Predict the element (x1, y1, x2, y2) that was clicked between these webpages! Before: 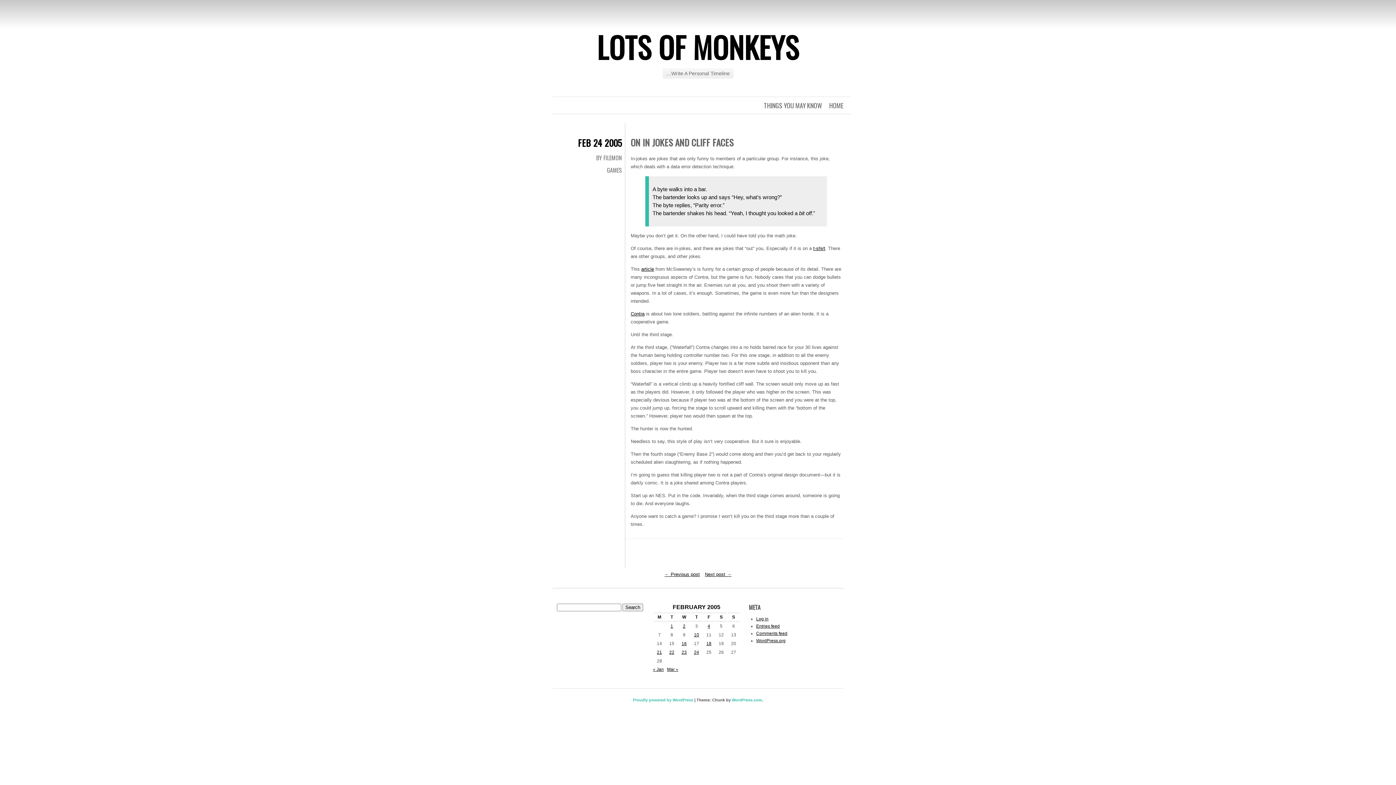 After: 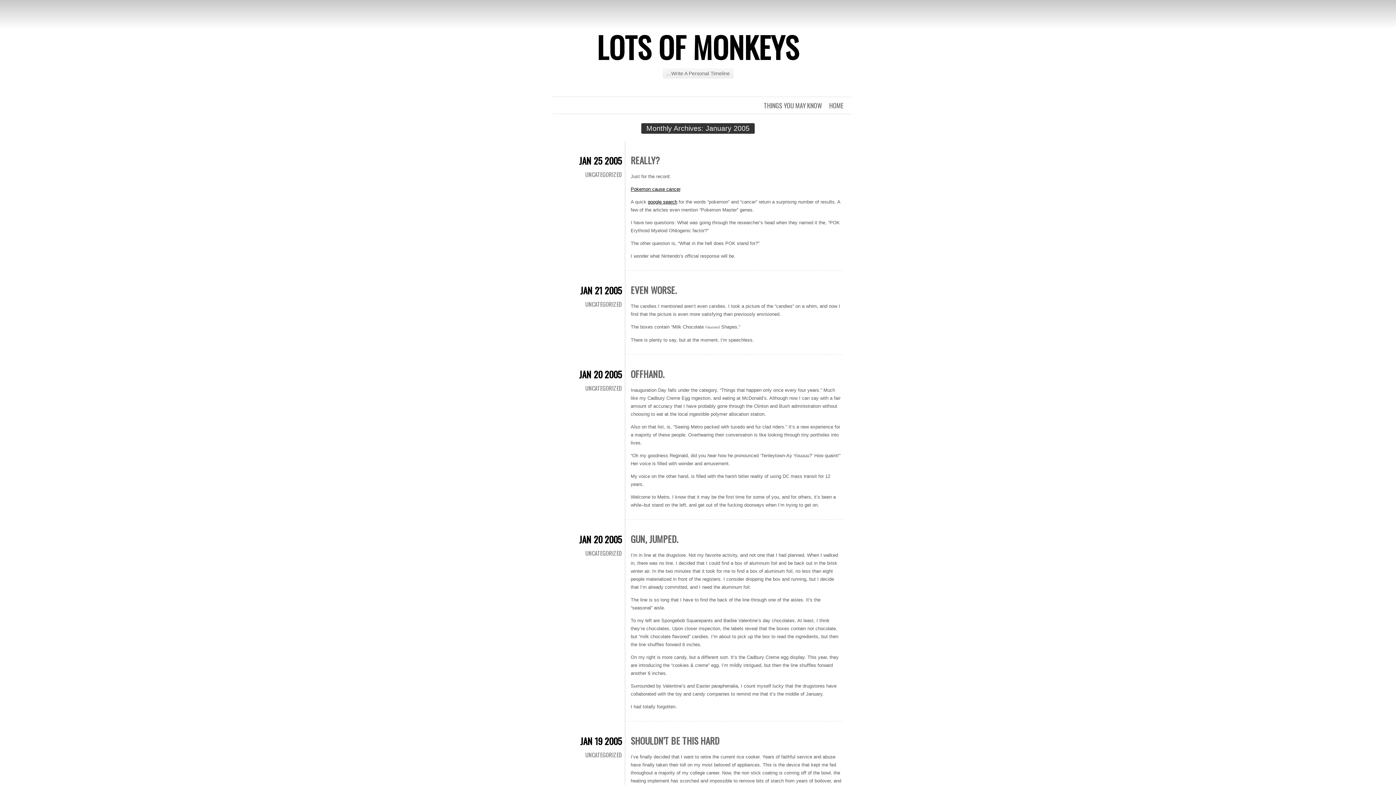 Action: bbox: (653, 667, 664, 672) label: « Jan